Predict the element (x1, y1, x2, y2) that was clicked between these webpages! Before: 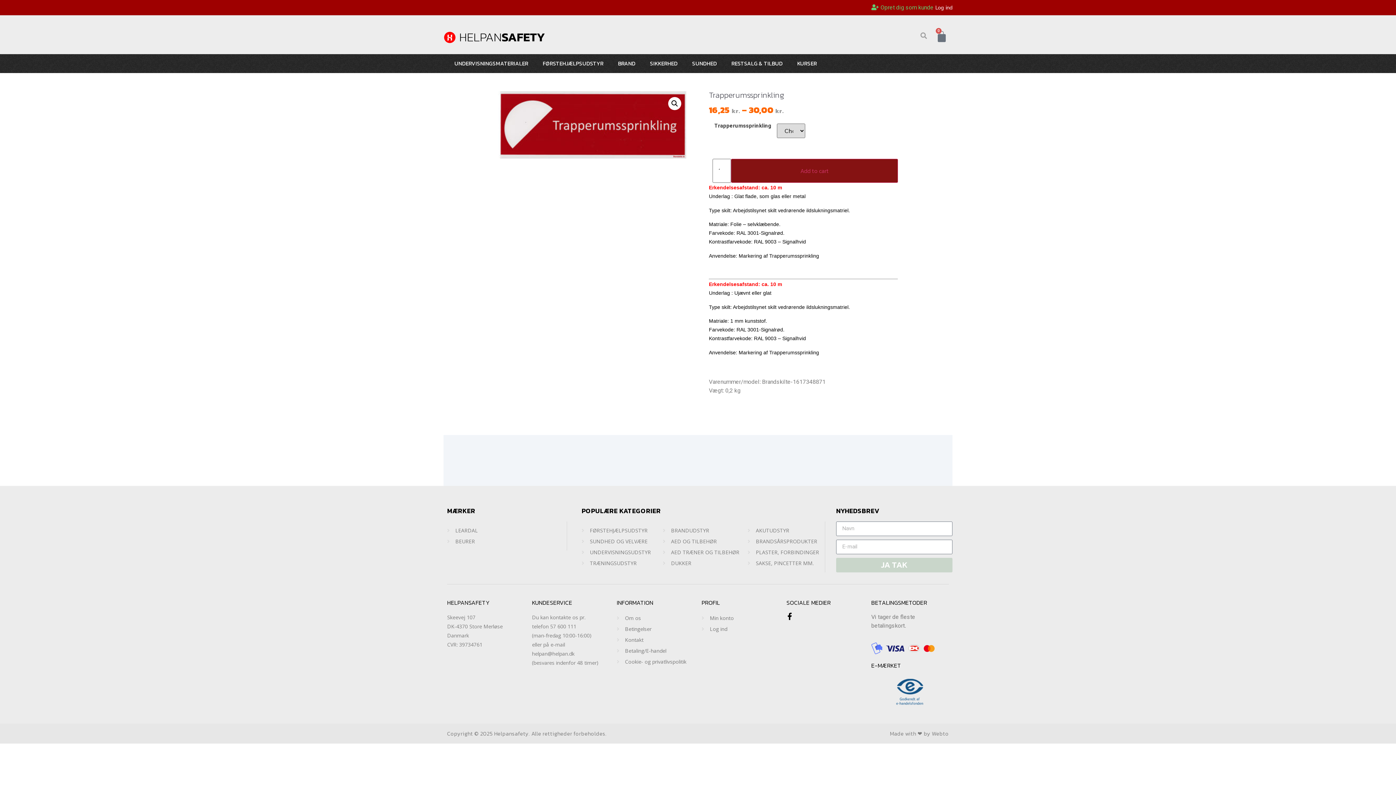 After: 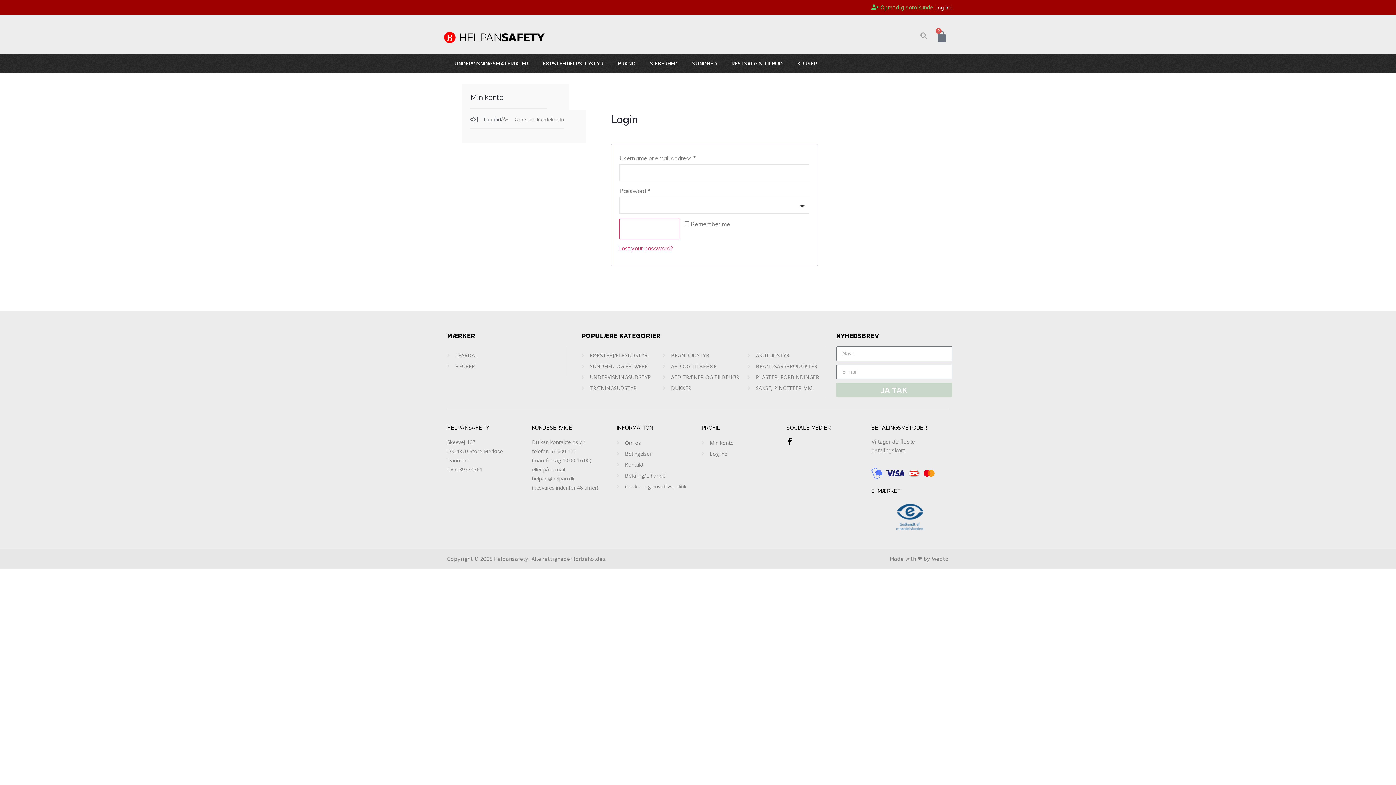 Action: label: Log ind bbox: (935, 4, 952, 10)